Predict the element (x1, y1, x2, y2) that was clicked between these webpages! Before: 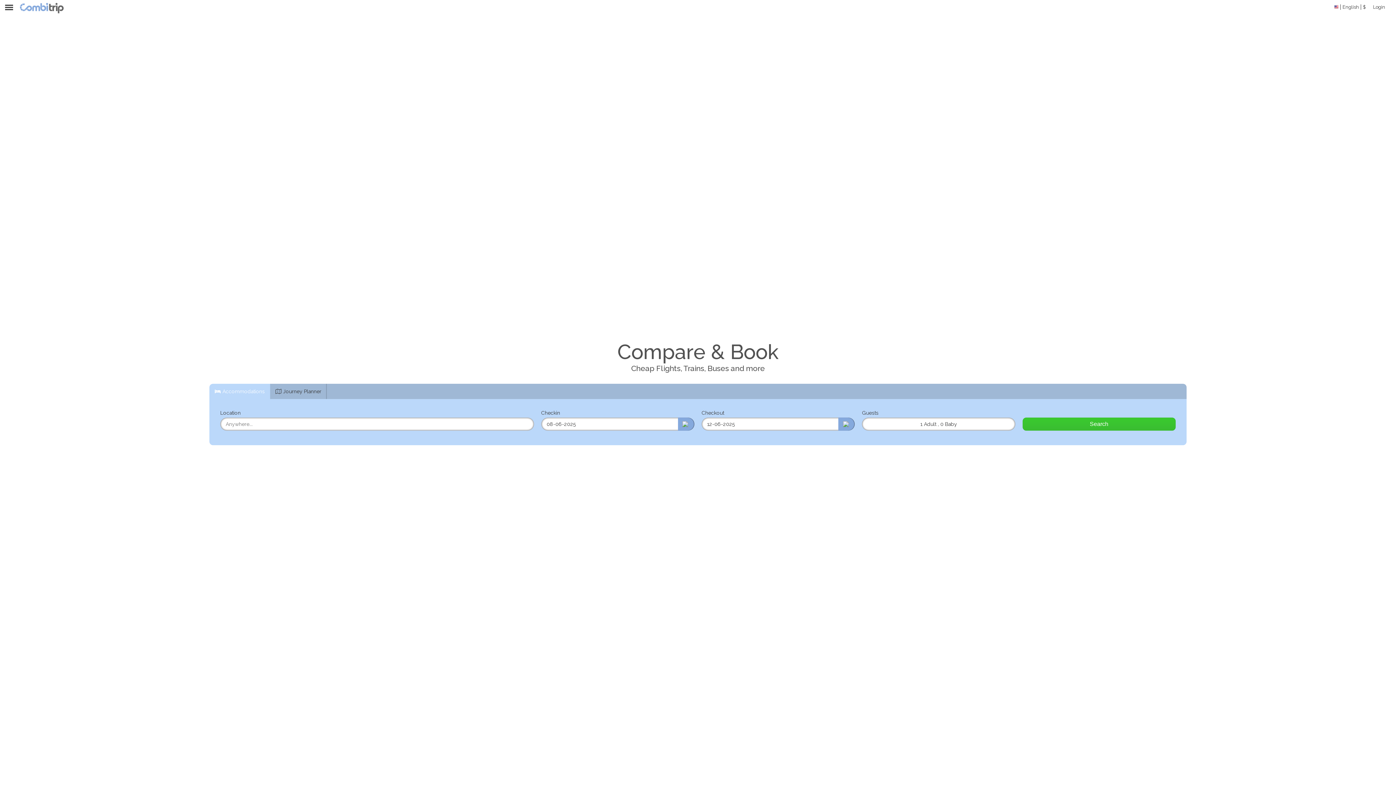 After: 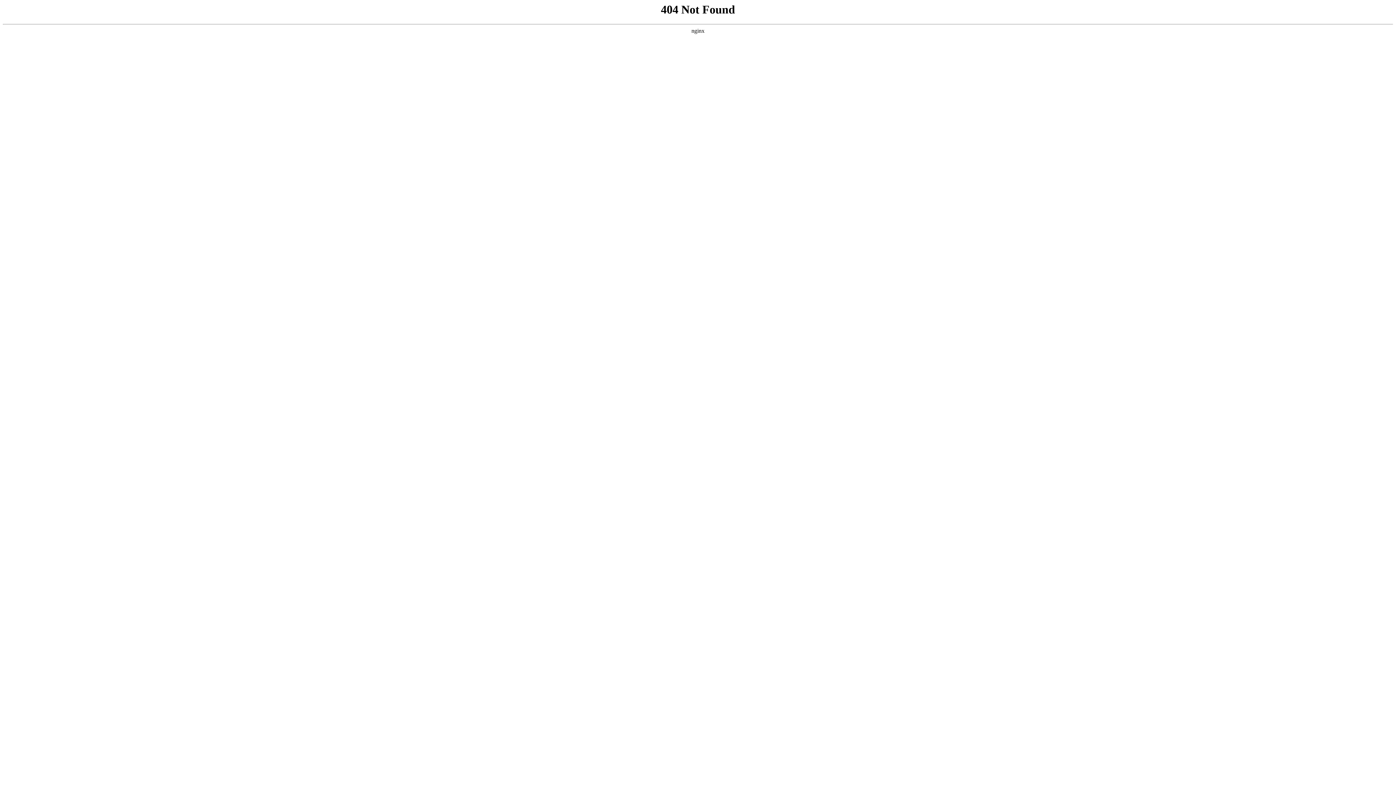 Action: bbox: (1022, 417, 1175, 430) label: Search